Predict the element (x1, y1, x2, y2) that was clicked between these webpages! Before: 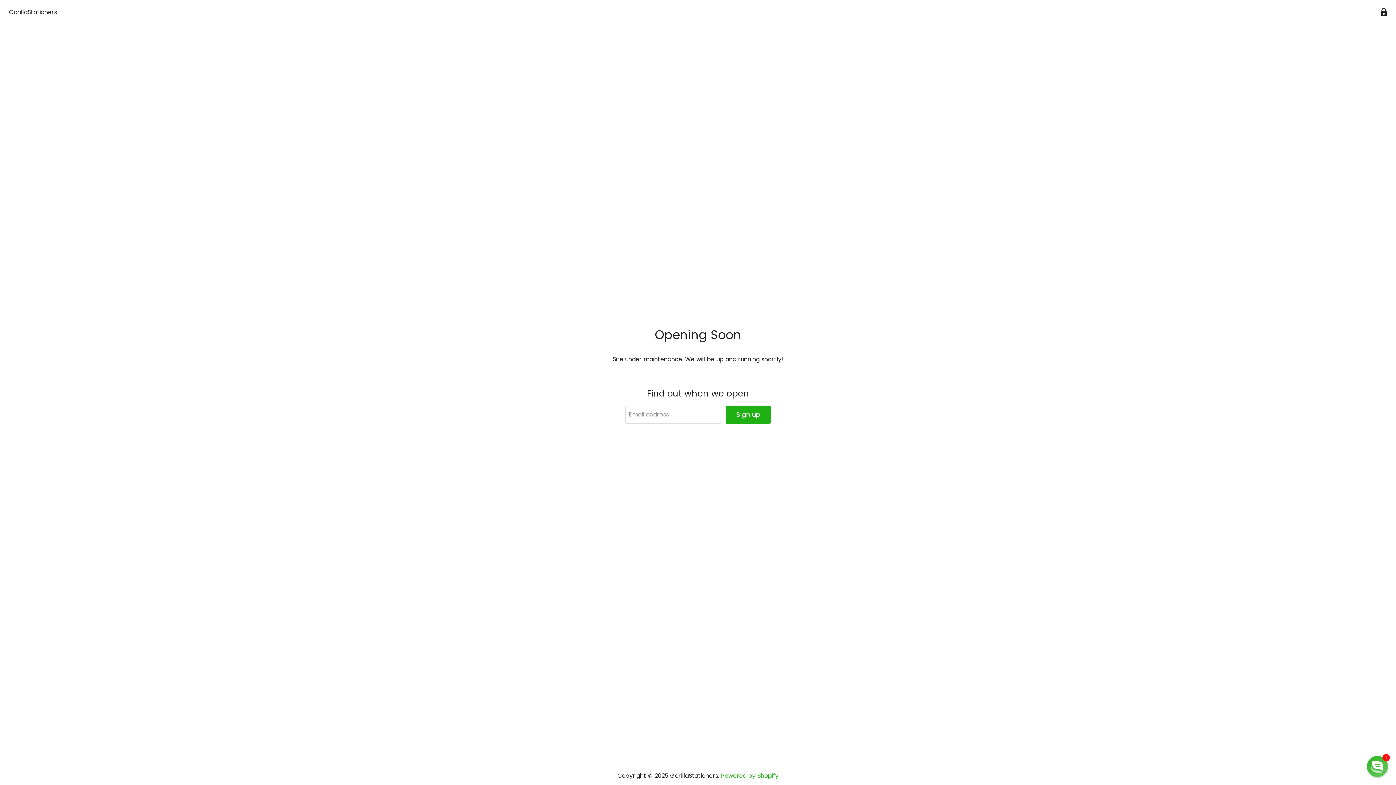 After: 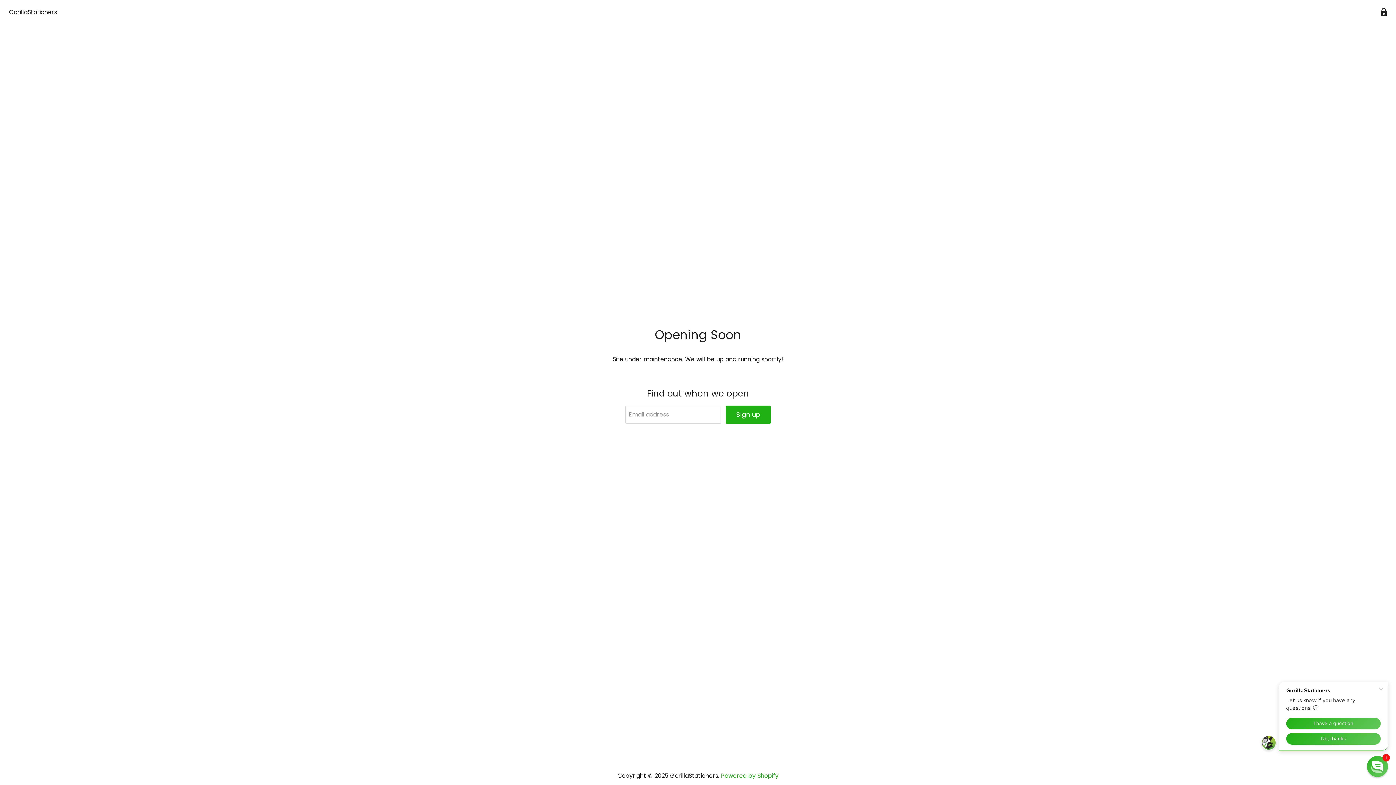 Action: bbox: (680, 448, 690, 458) label: Find us on Facebook